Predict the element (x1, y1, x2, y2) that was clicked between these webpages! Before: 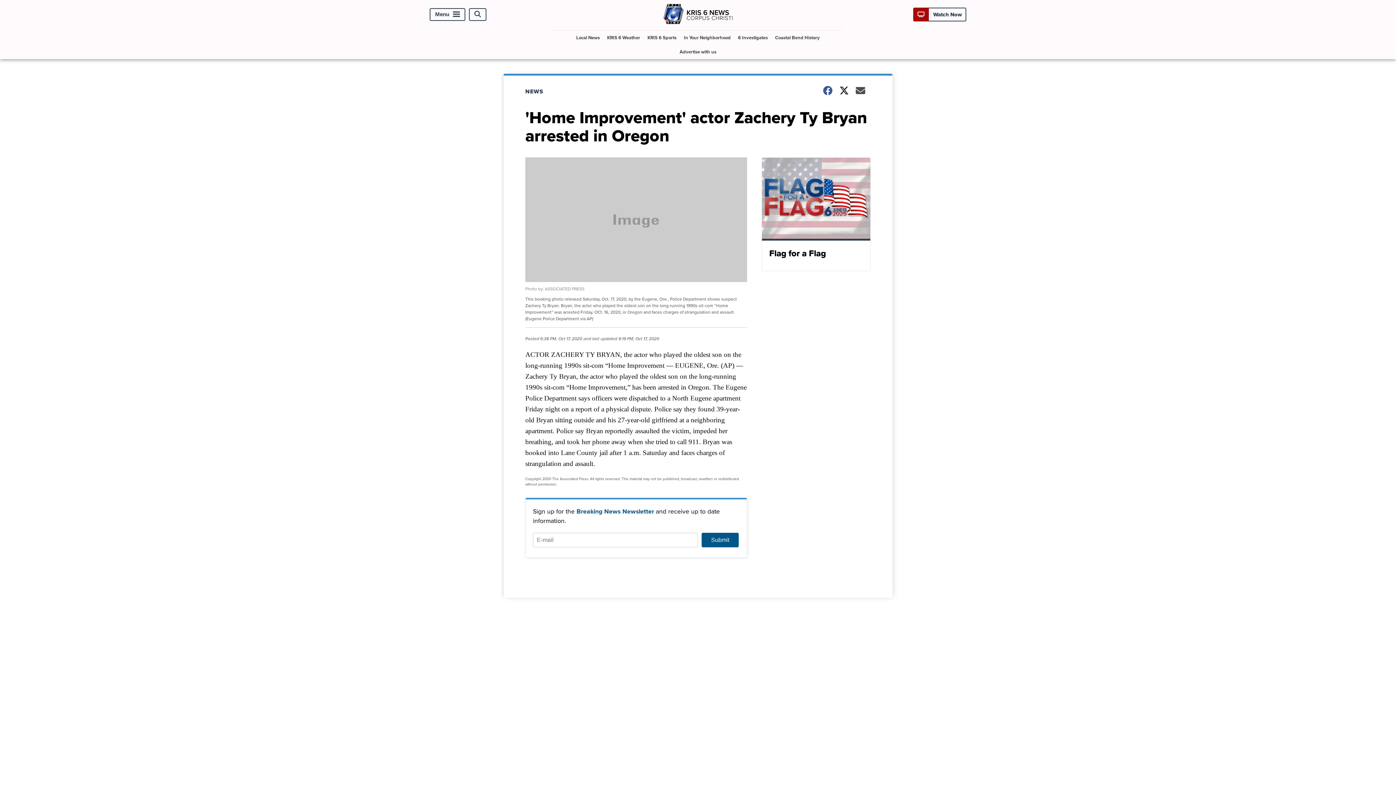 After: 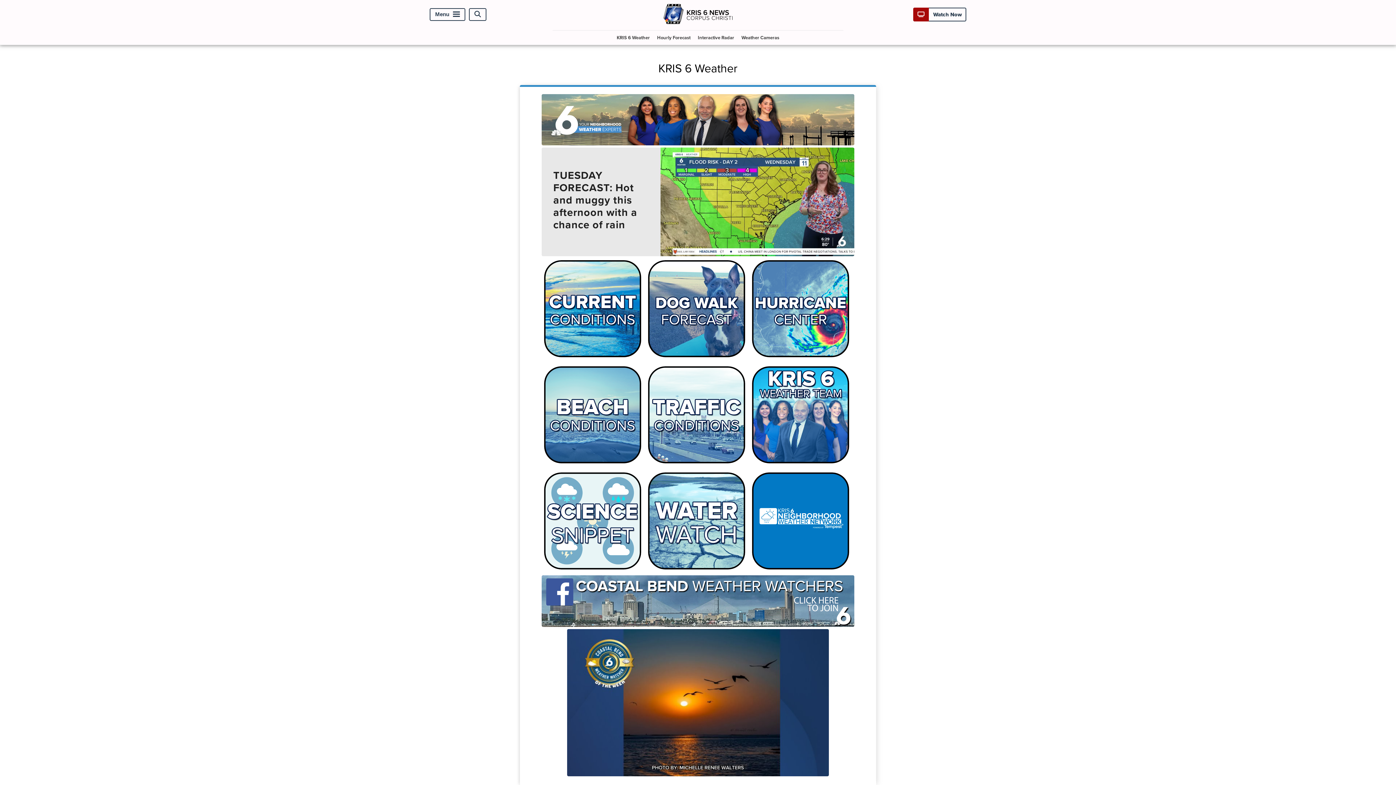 Action: label: KRIS 6 Weather bbox: (604, 30, 643, 44)